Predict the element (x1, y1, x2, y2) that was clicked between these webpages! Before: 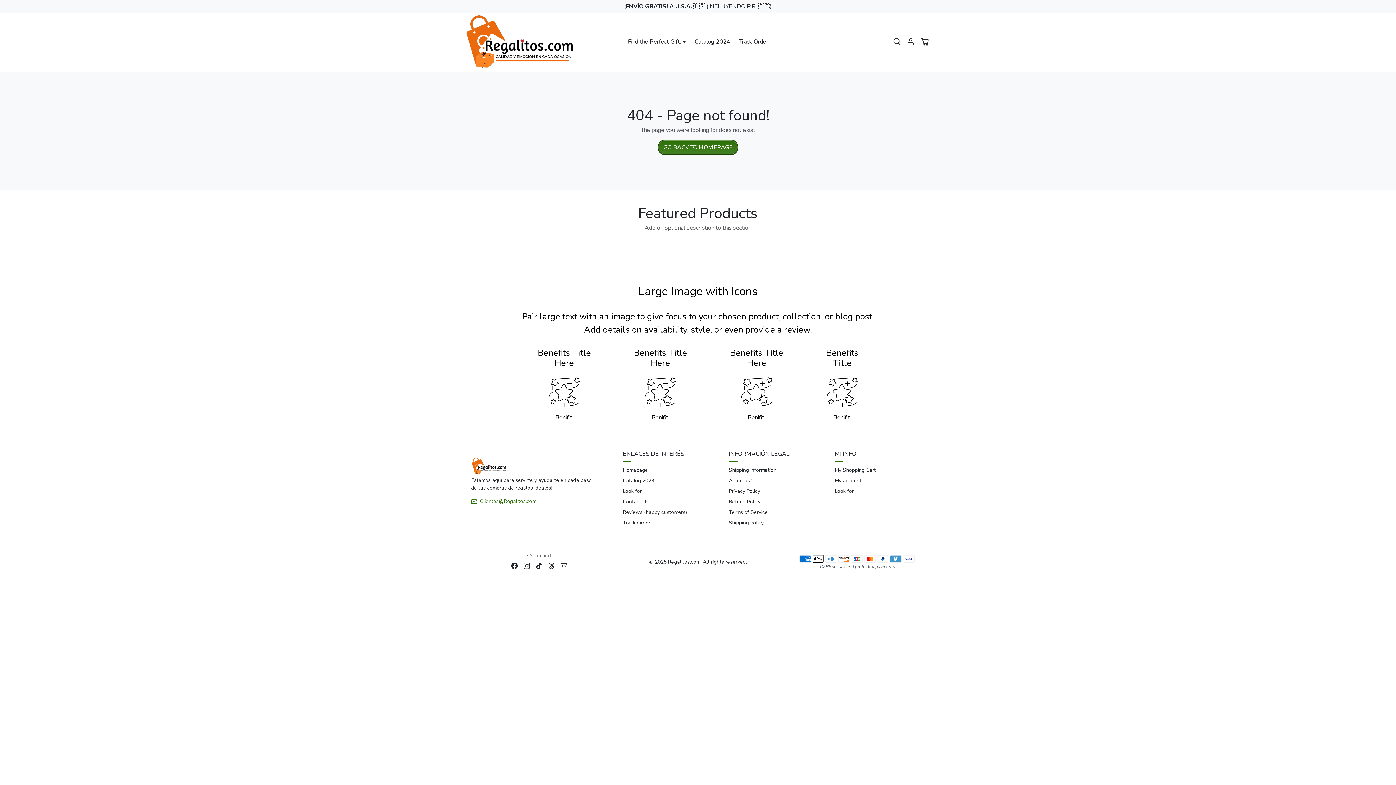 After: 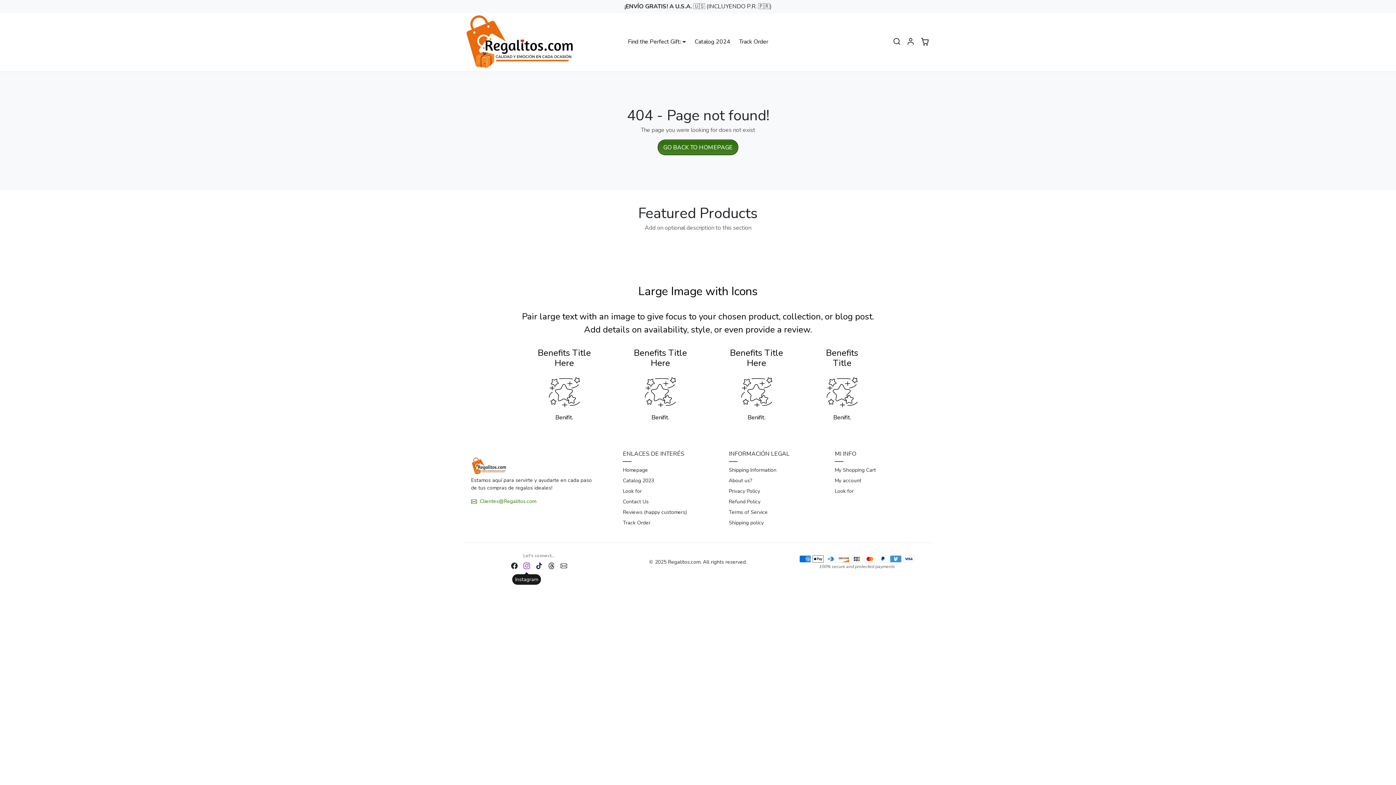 Action: bbox: (520, 558, 532, 572) label: Instagram